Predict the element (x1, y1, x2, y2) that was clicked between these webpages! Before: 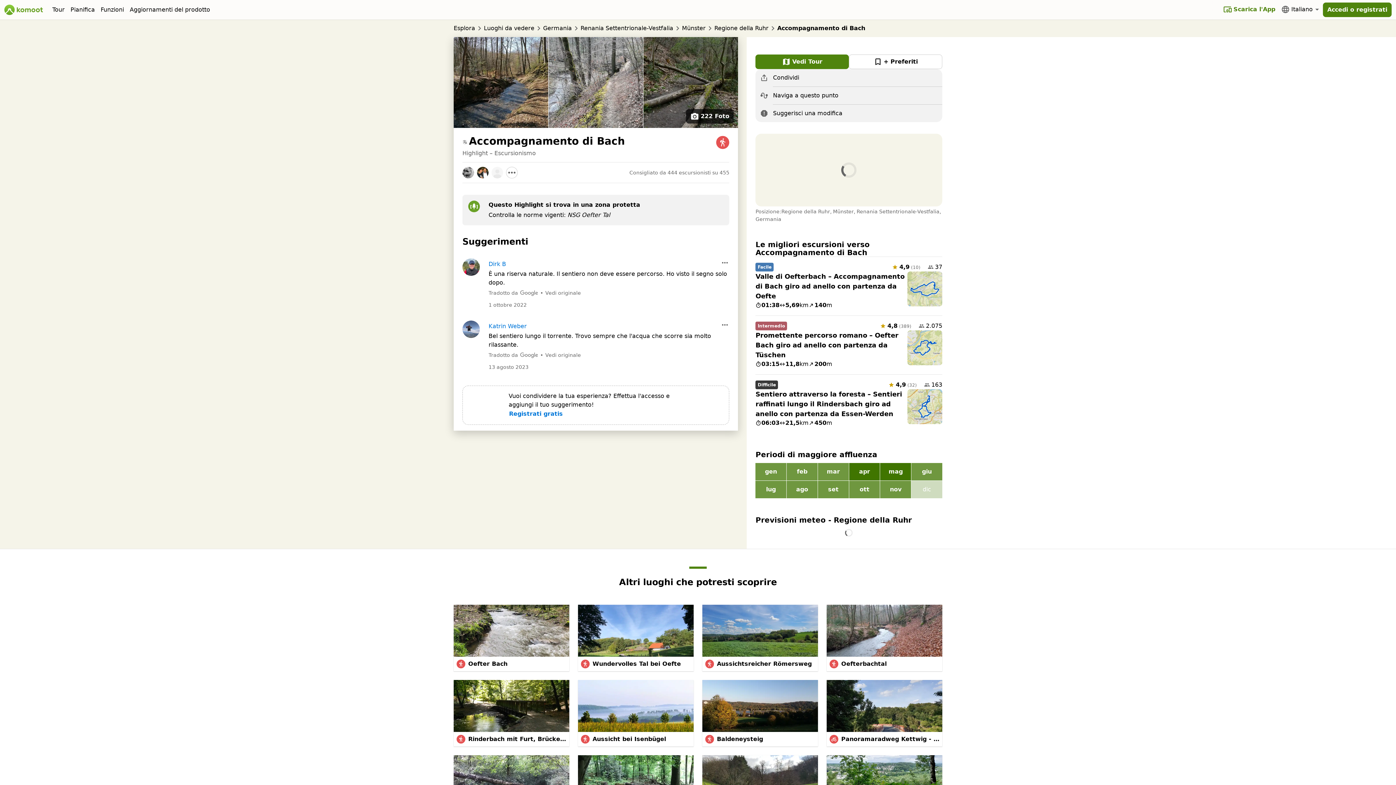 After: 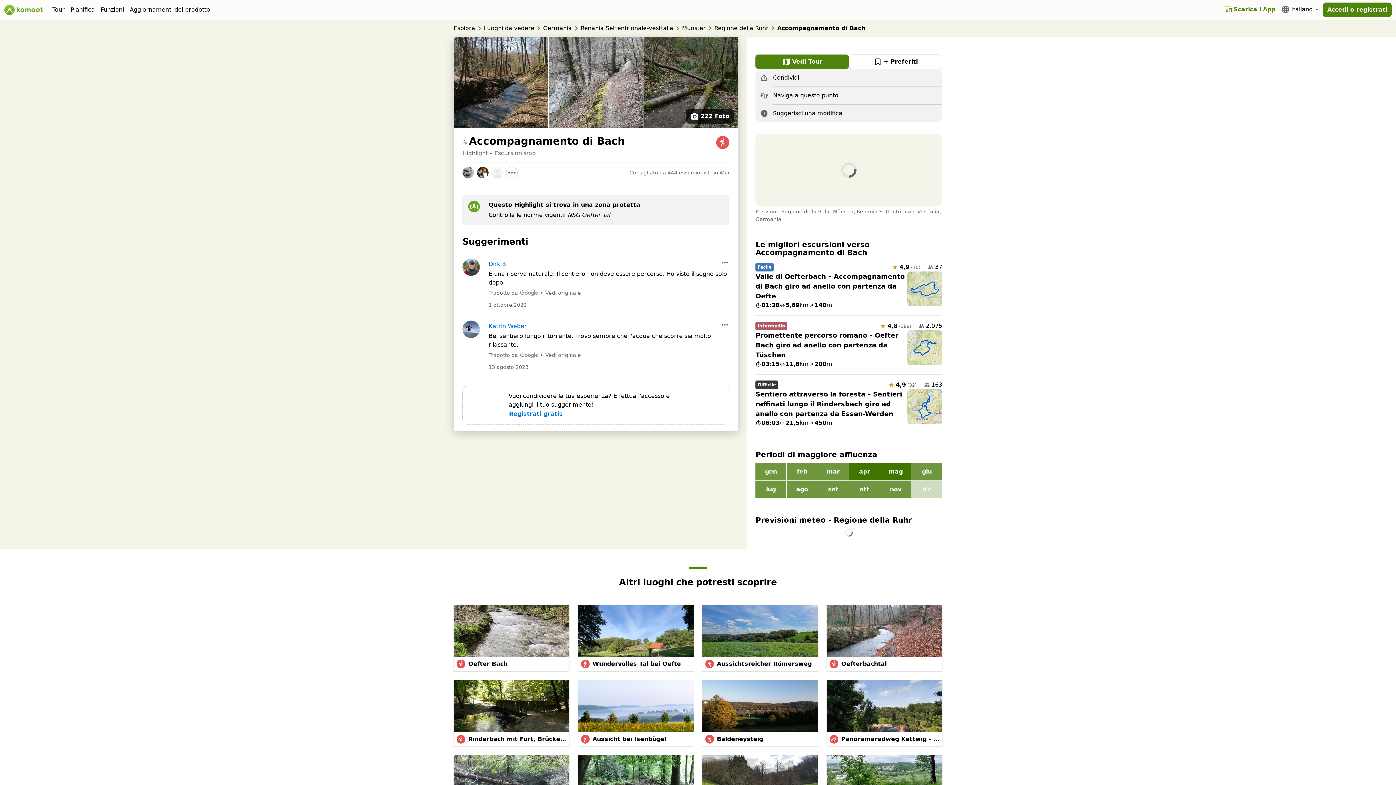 Action: label: Scarica l'App bbox: (1220, 3, 1278, 15)